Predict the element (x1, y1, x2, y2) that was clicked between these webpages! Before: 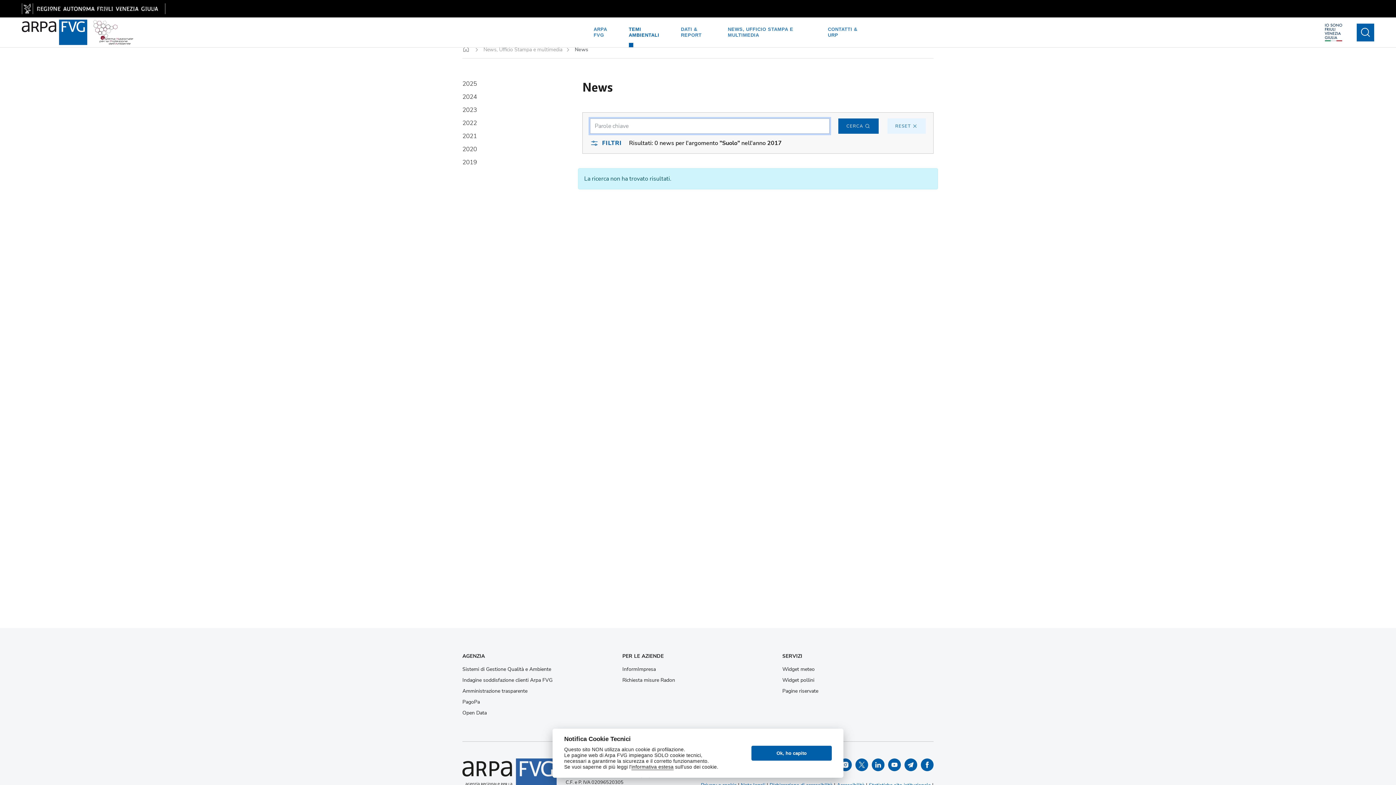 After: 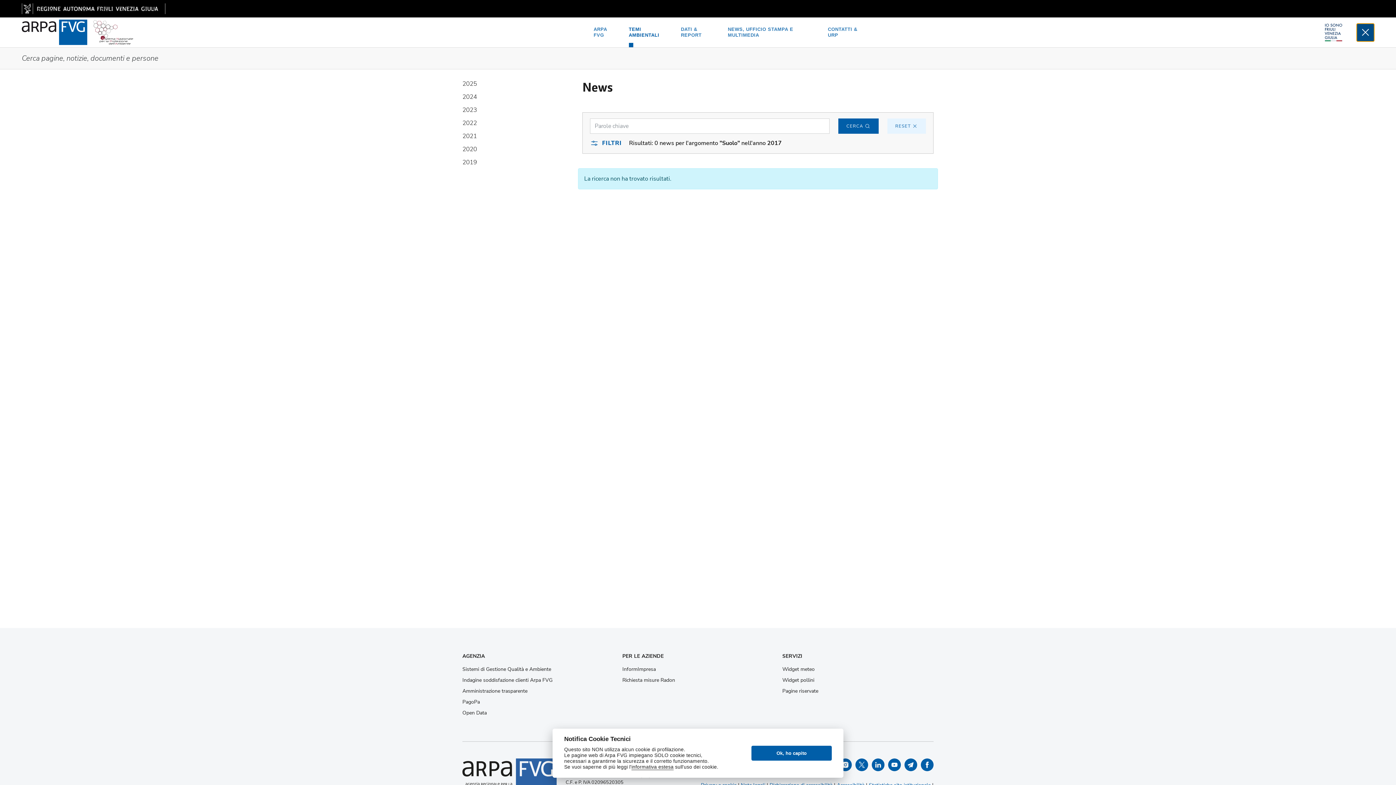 Action: bbox: (1357, 23, 1374, 41) label: bottone ricerca con icona lente